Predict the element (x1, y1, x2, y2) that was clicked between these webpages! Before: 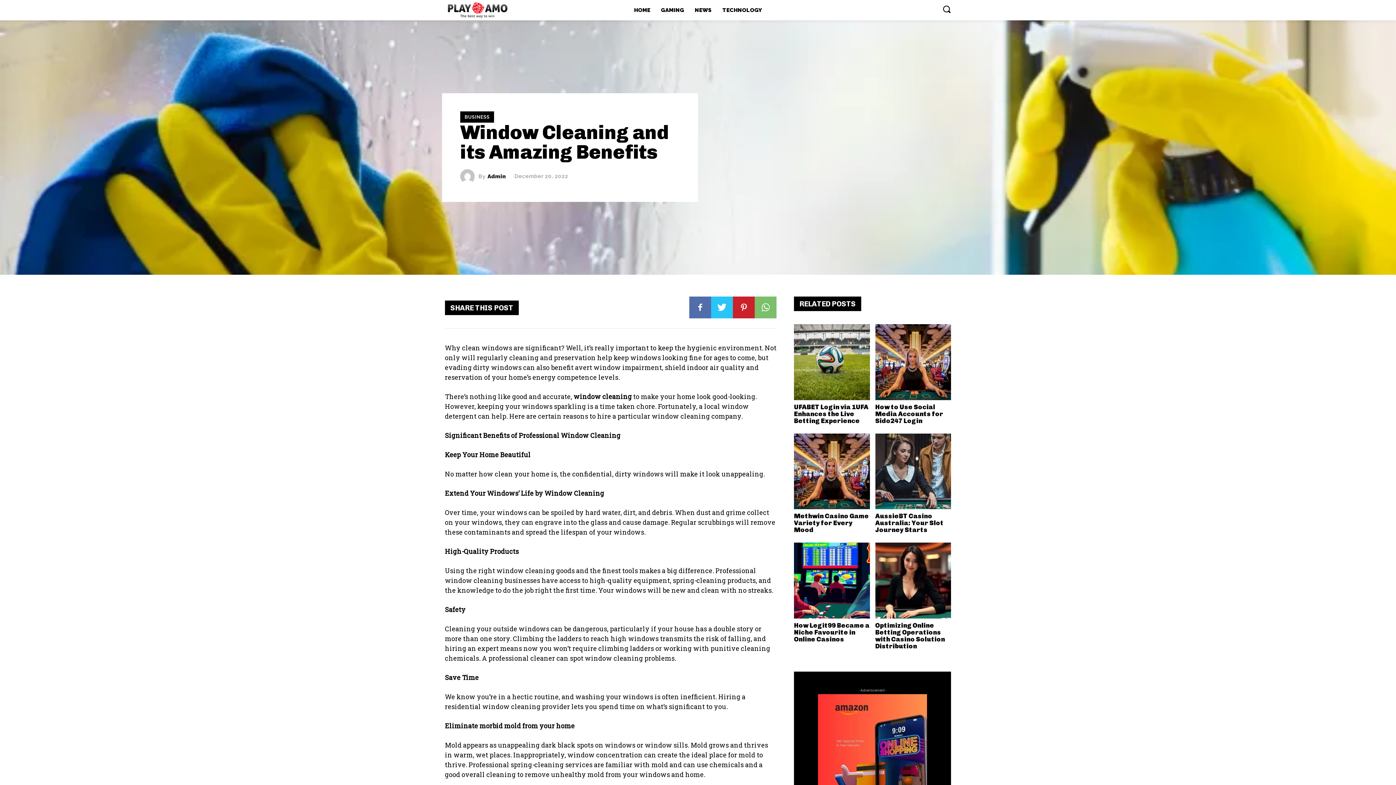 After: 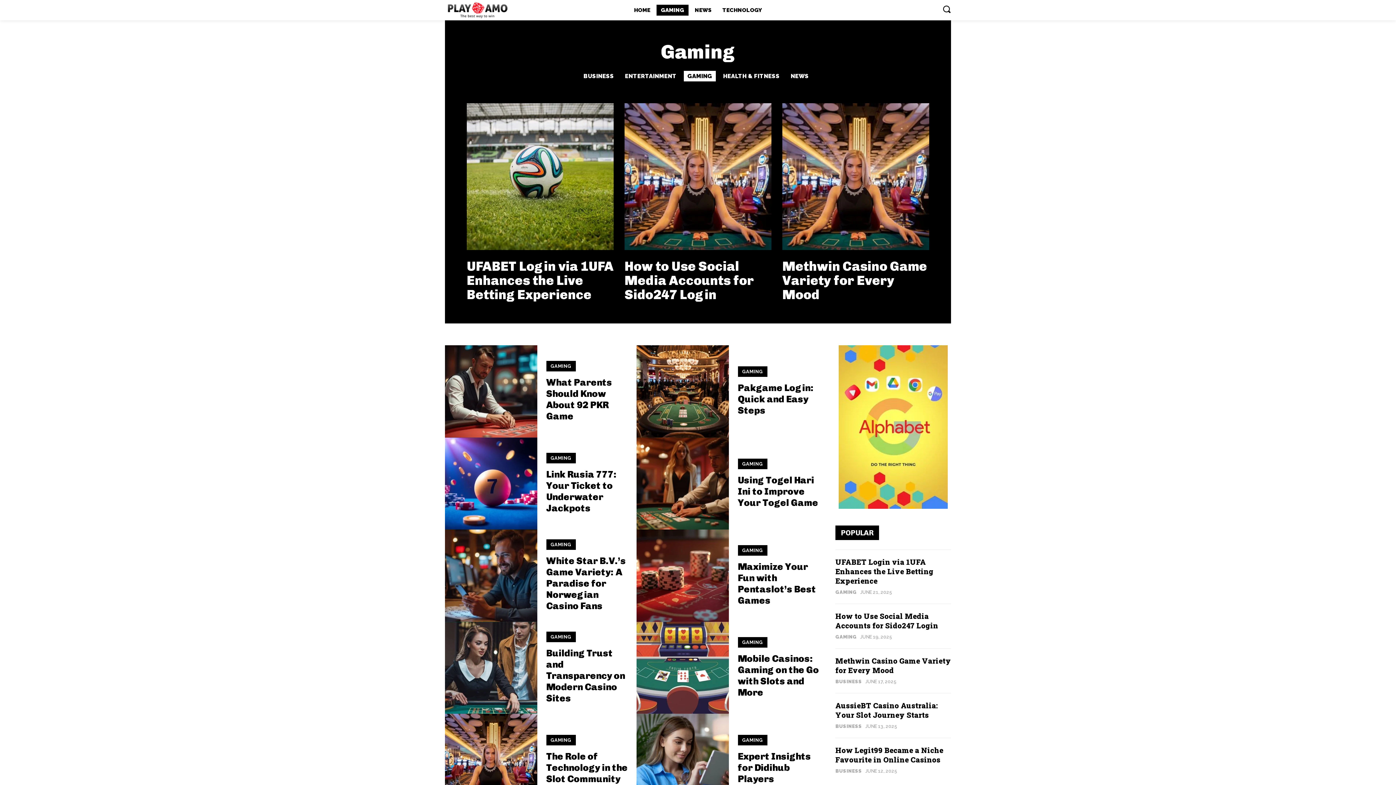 Action: label: GAMING bbox: (656, 4, 688, 15)